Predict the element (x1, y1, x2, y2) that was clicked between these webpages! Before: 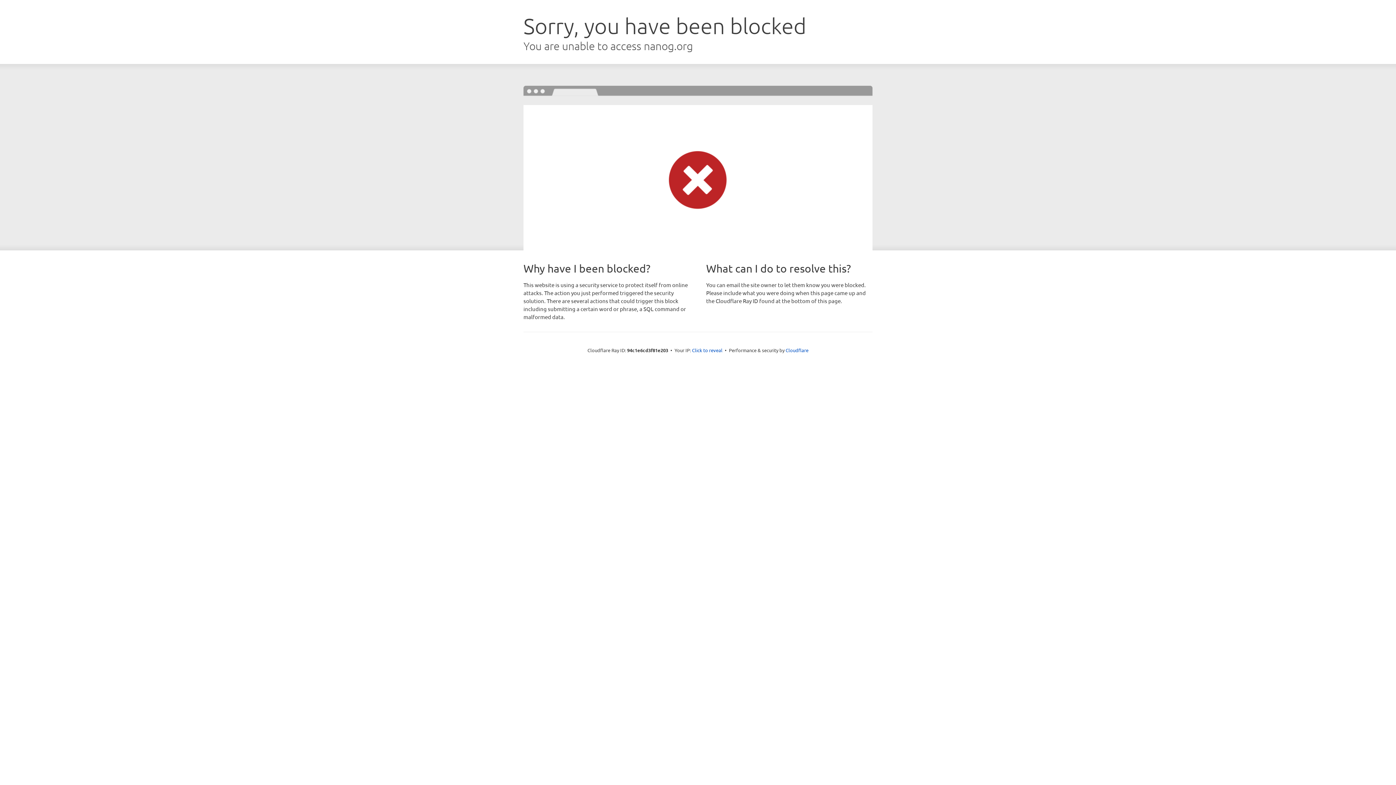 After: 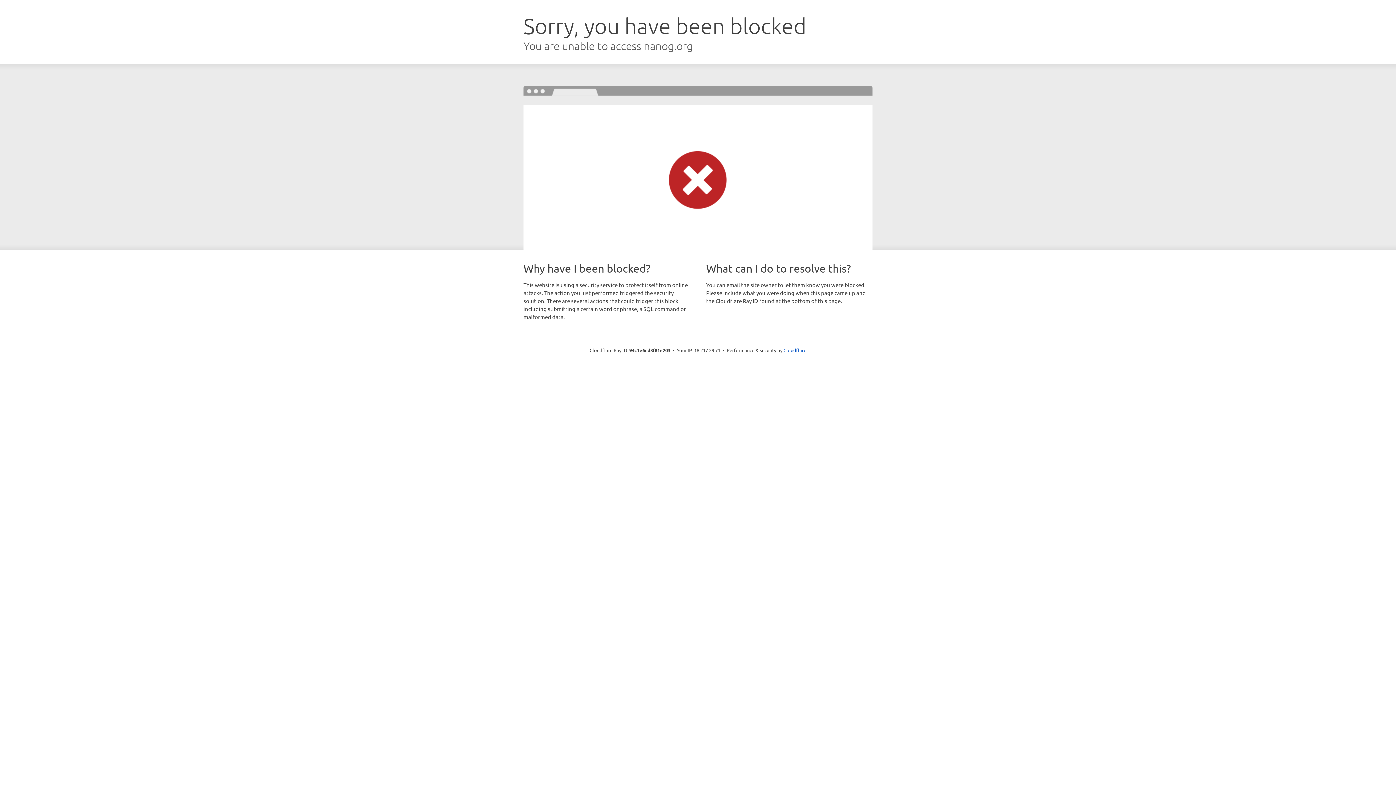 Action: bbox: (692, 346, 722, 353) label: Click to reveal